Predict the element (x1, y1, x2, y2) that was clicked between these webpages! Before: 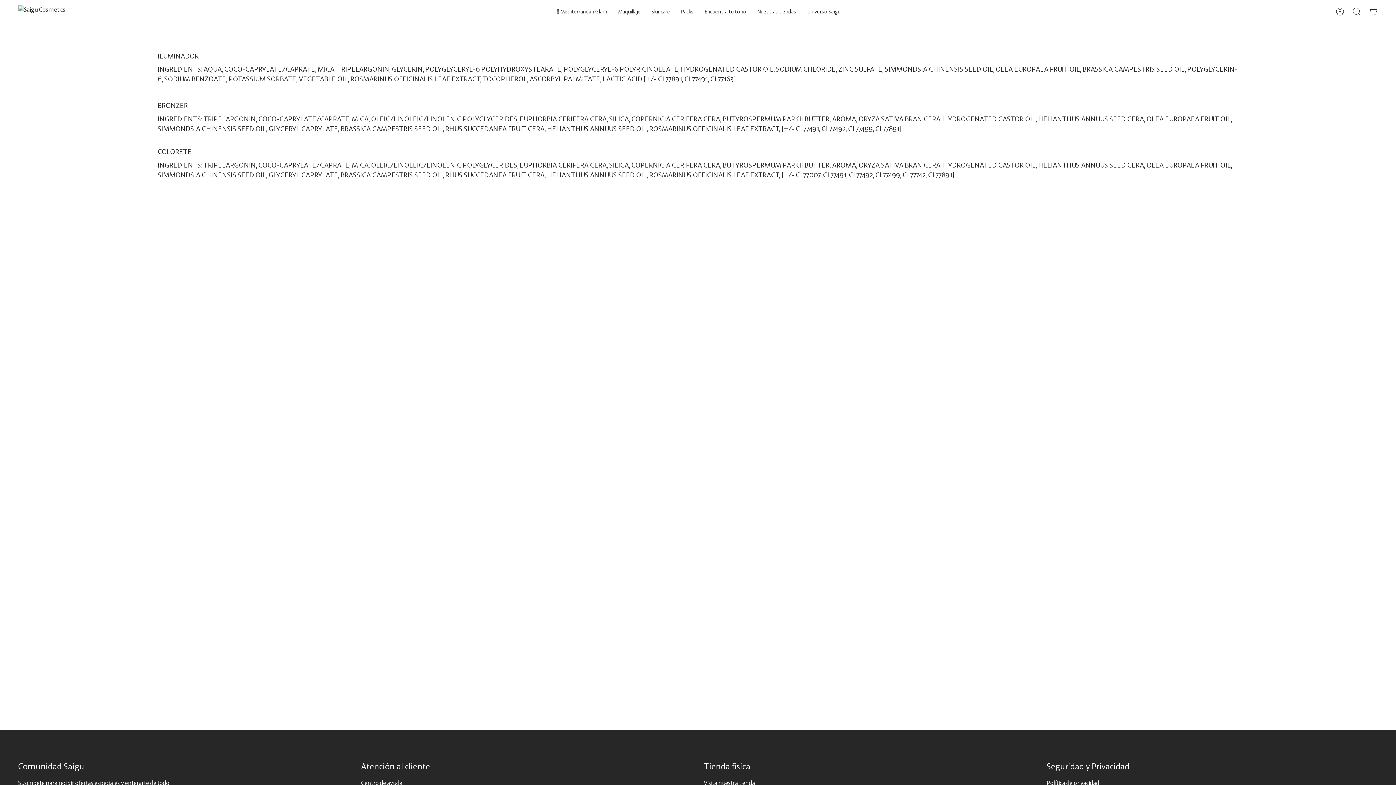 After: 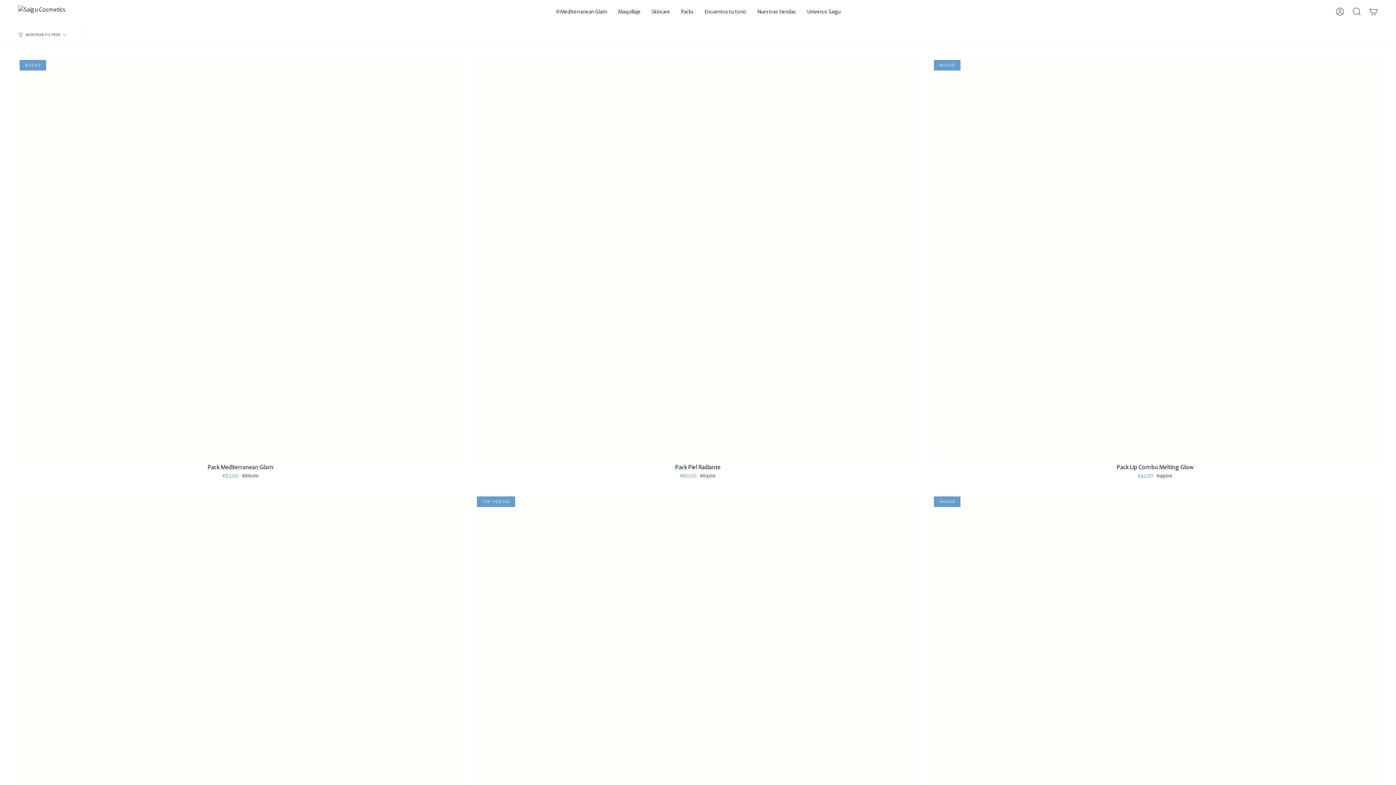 Action: label: Packs bbox: (675, 0, 699, 23)